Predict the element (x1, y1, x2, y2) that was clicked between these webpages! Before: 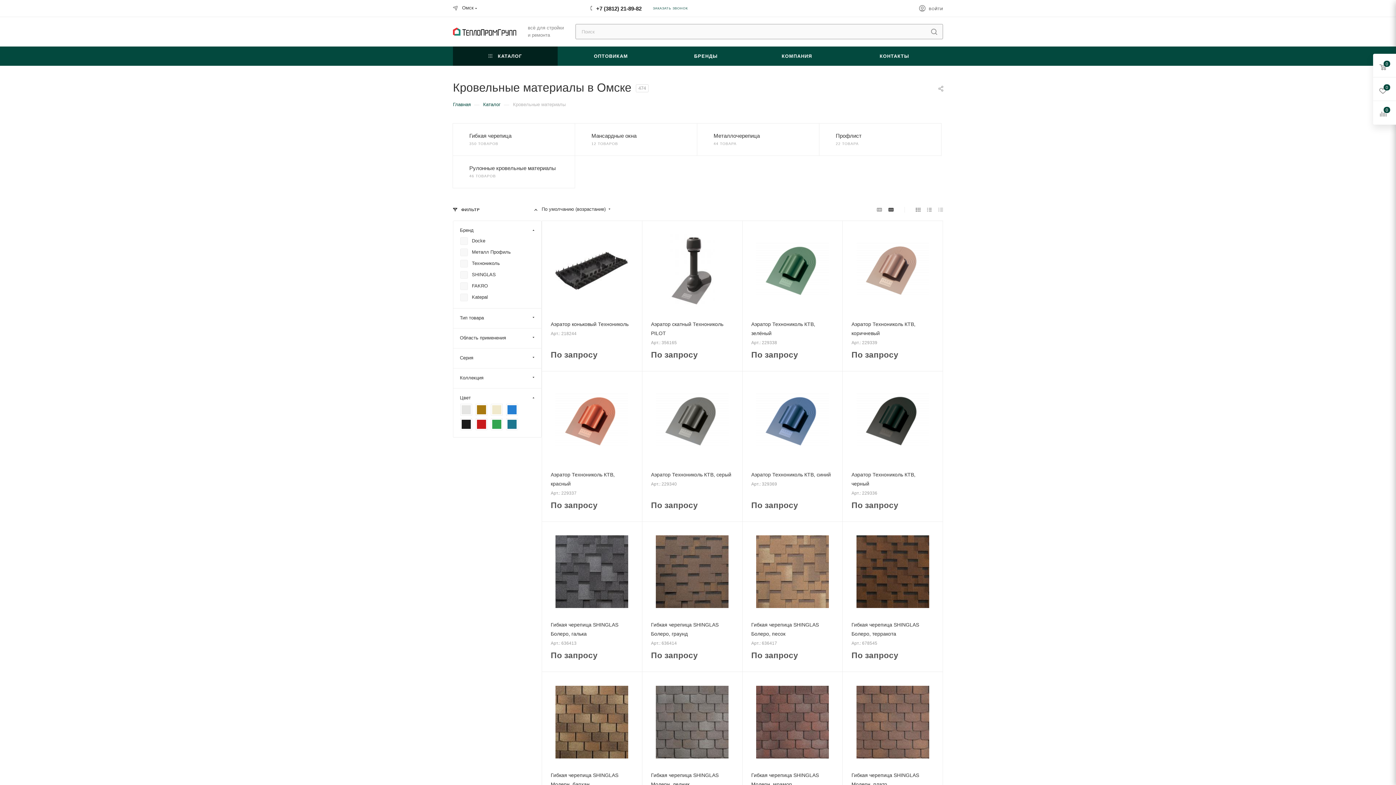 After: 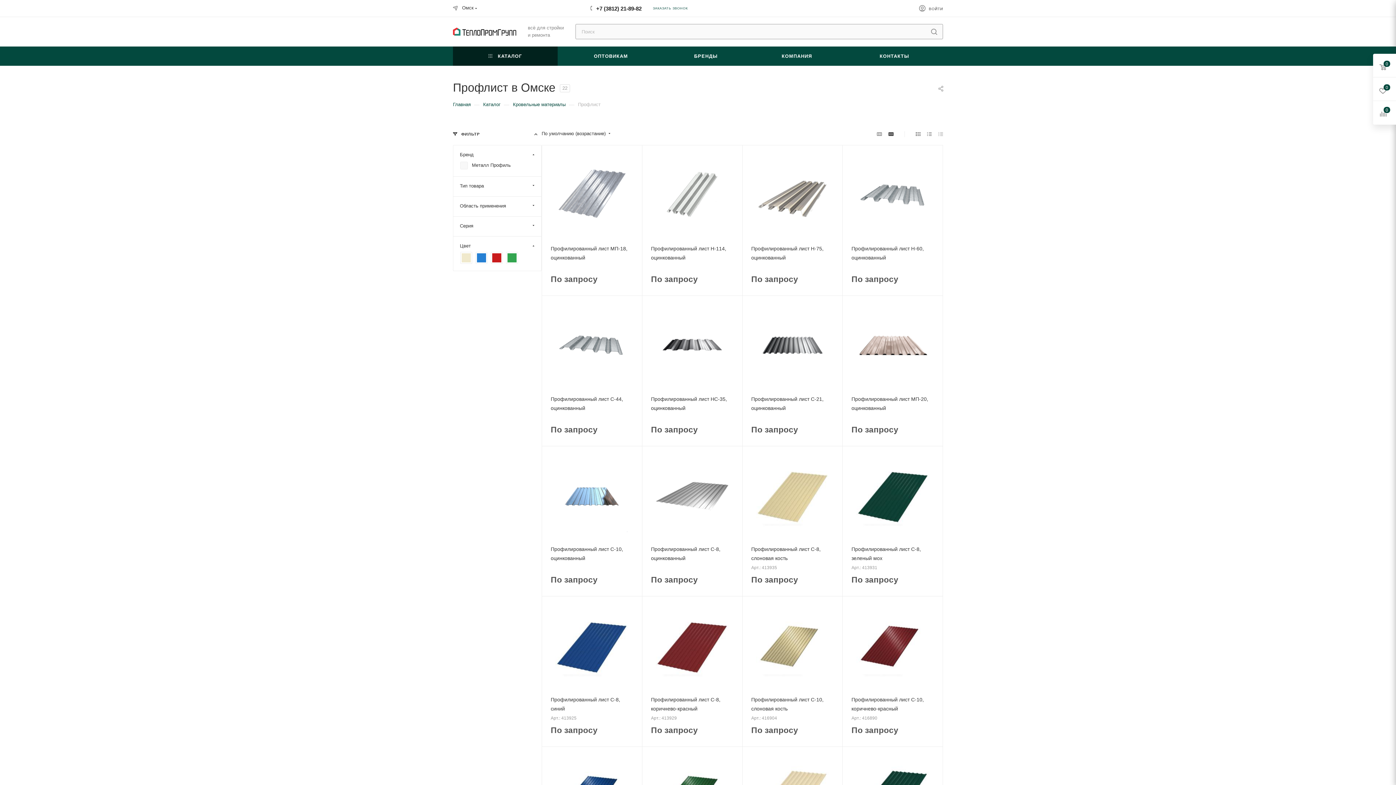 Action: label: Профлист bbox: (836, 132, 861, 139)